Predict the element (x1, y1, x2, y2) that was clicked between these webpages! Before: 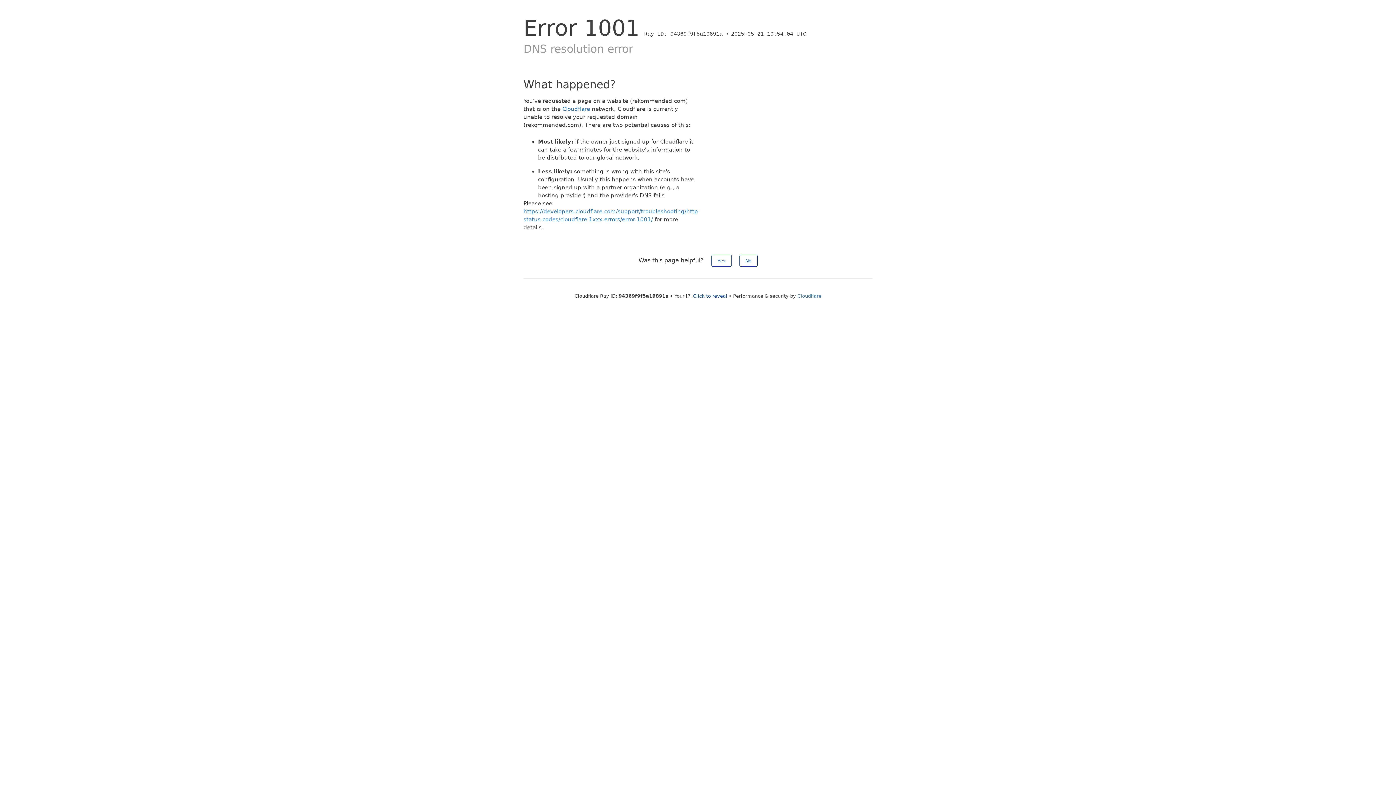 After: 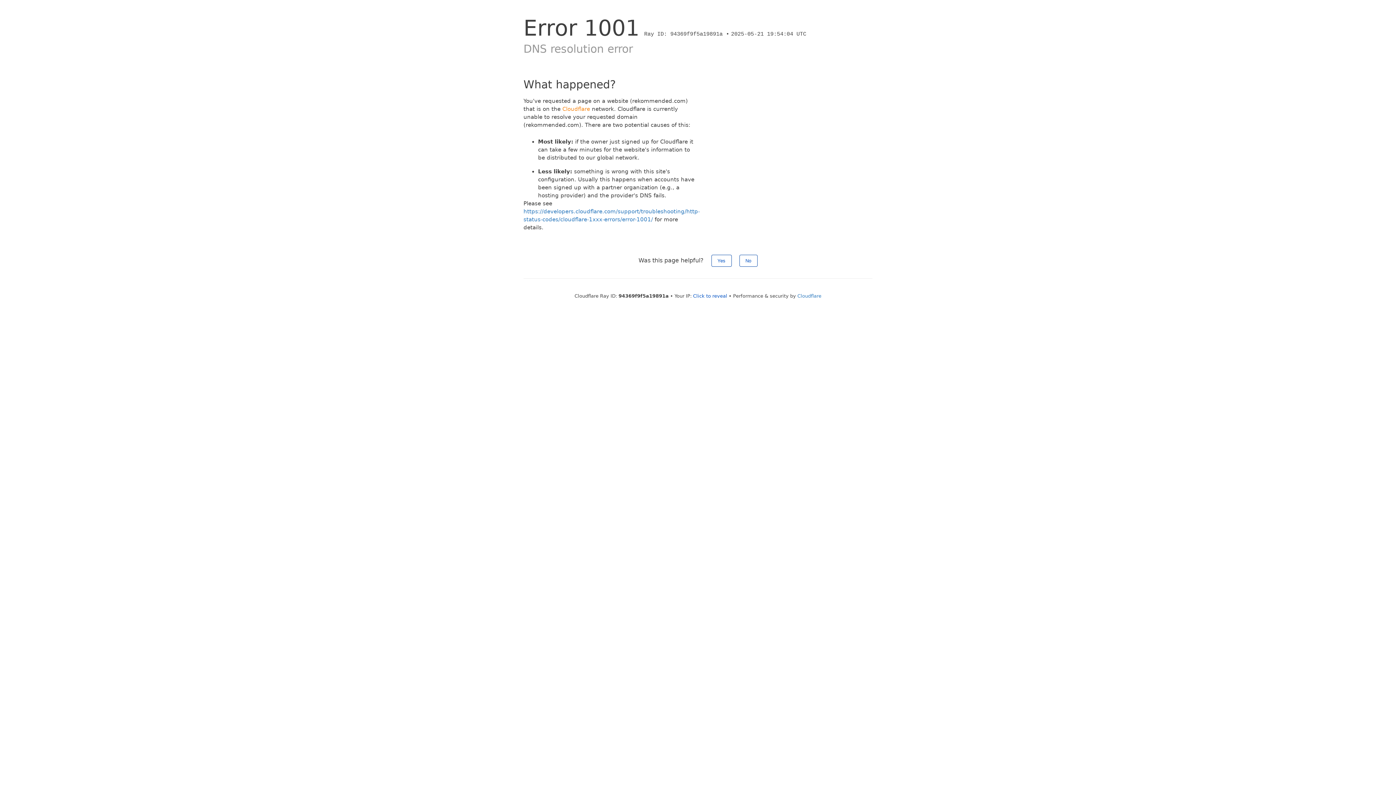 Action: bbox: (562, 105, 590, 112) label: Cloudflare